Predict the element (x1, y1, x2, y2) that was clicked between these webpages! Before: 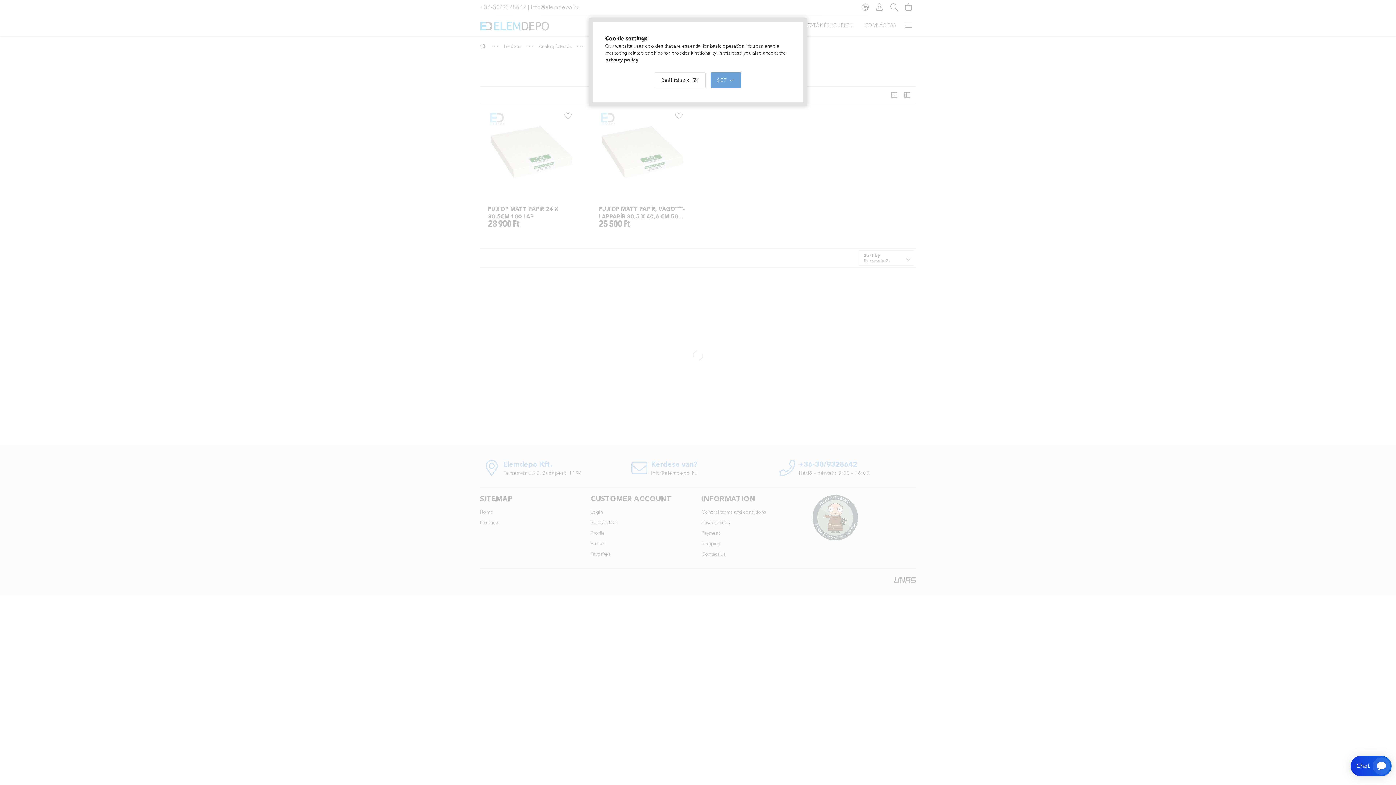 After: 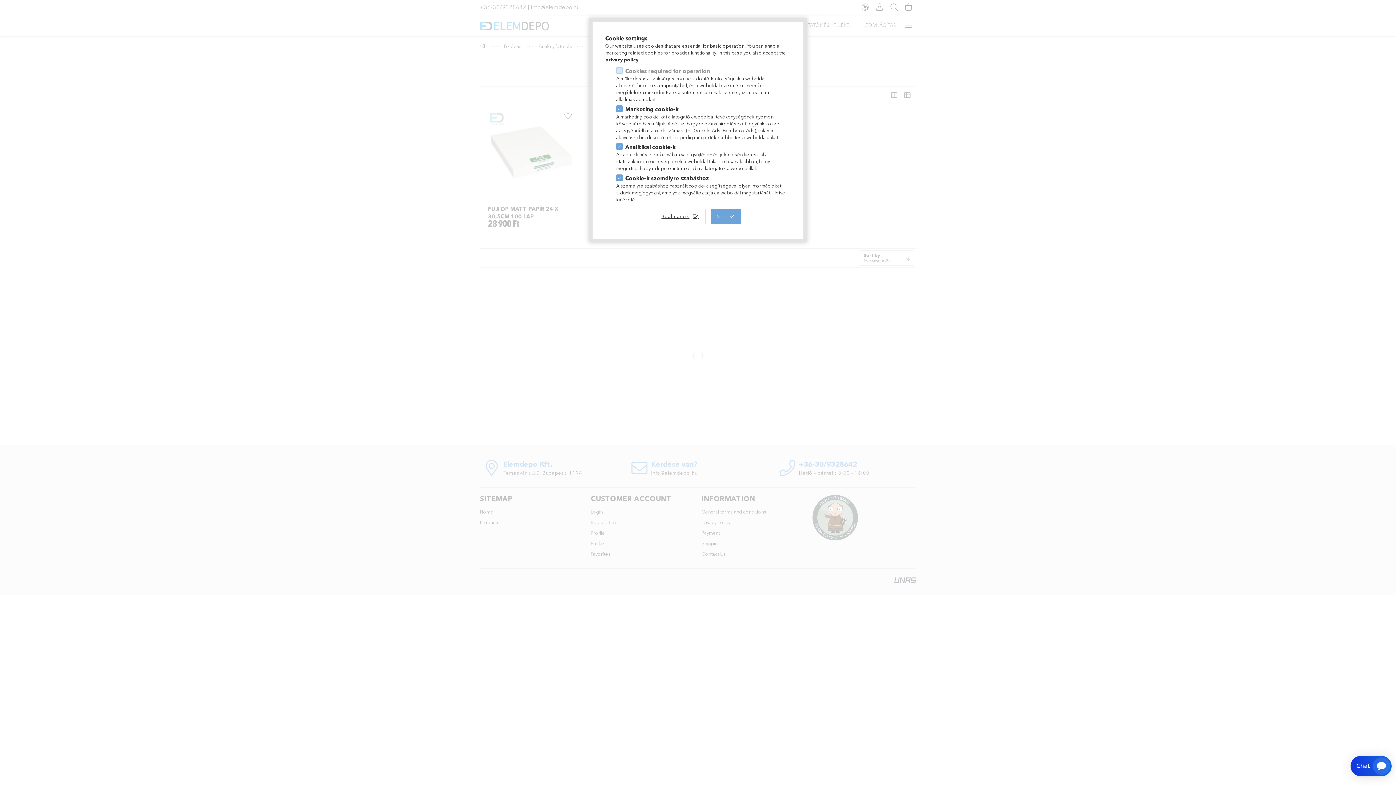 Action: bbox: (655, 72, 705, 87) label: Beállítások